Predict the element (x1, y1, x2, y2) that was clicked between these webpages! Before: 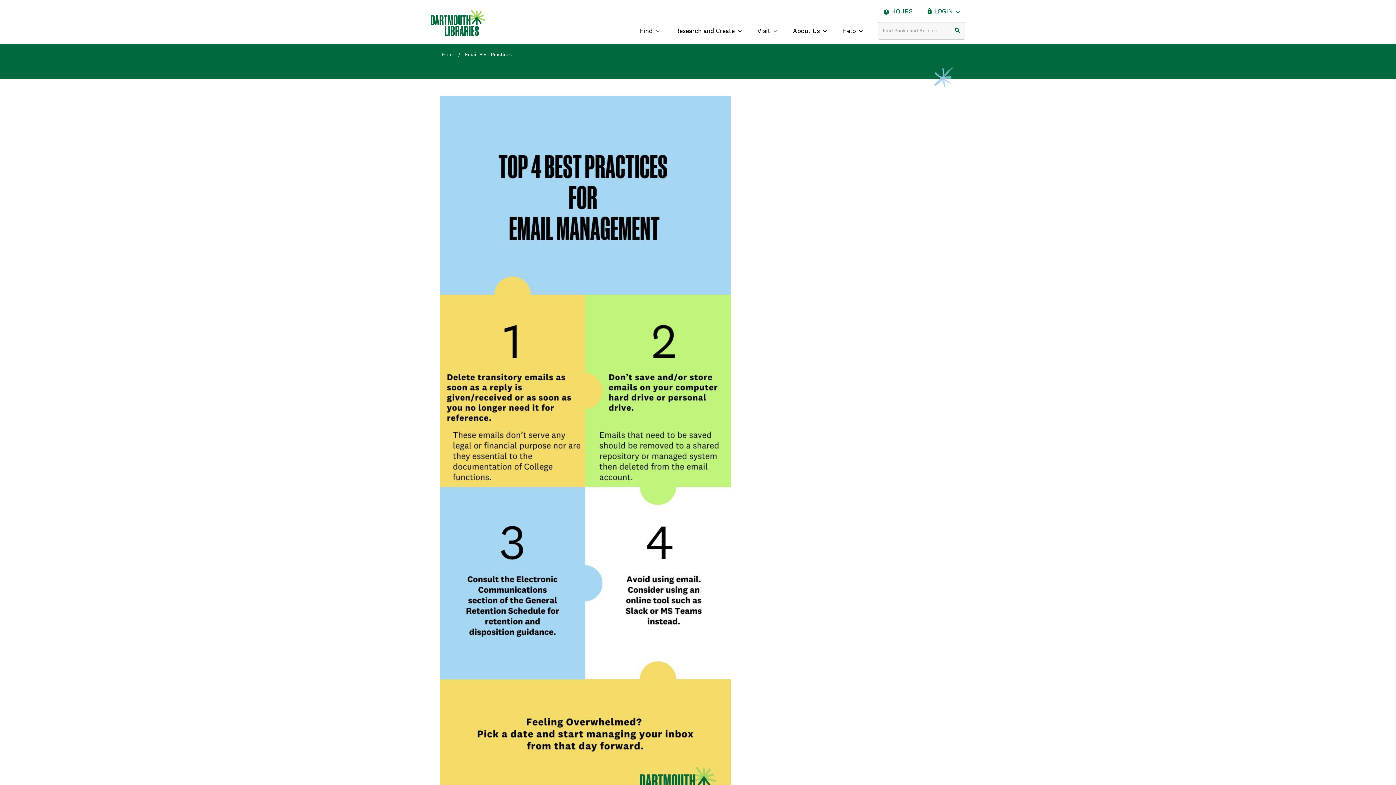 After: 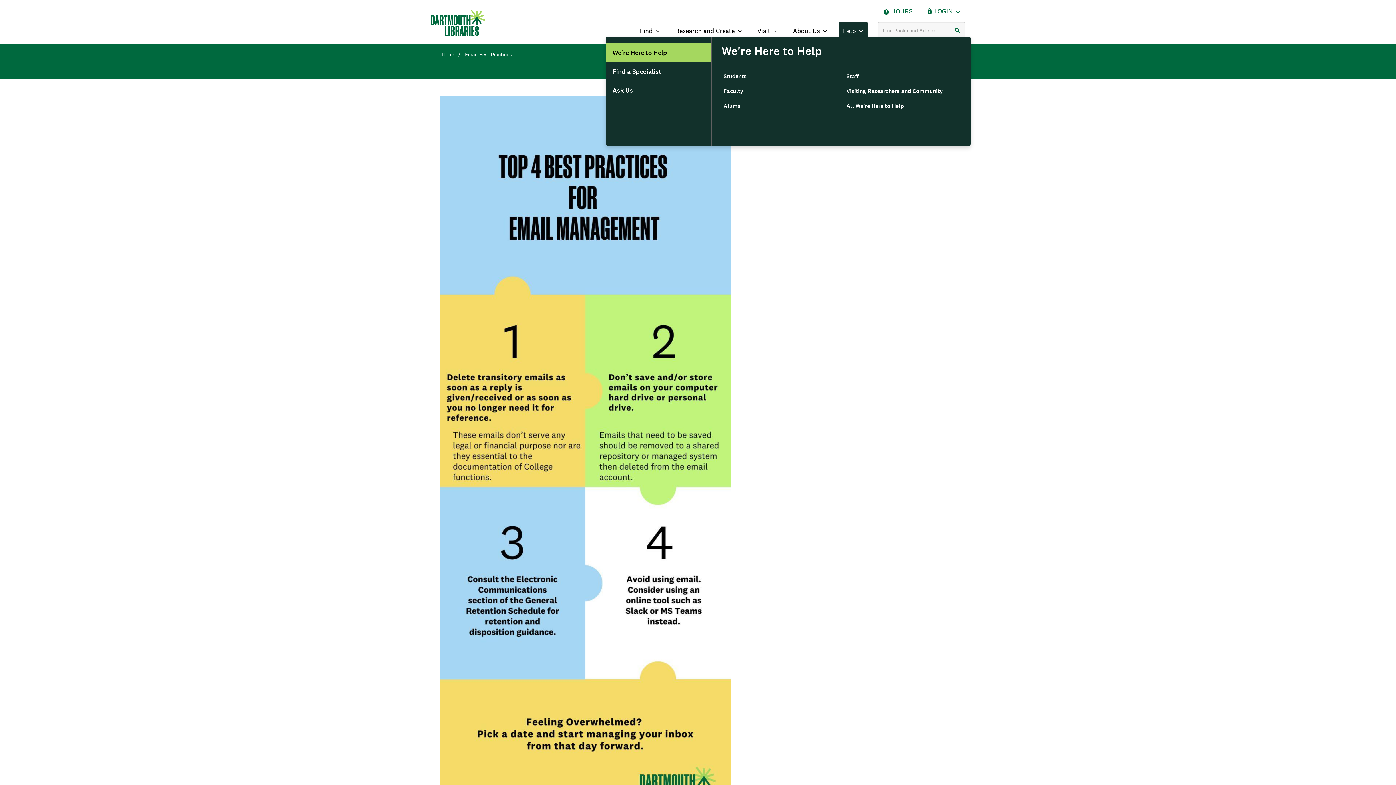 Action: label: Help bbox: (842, 26, 856, 34)